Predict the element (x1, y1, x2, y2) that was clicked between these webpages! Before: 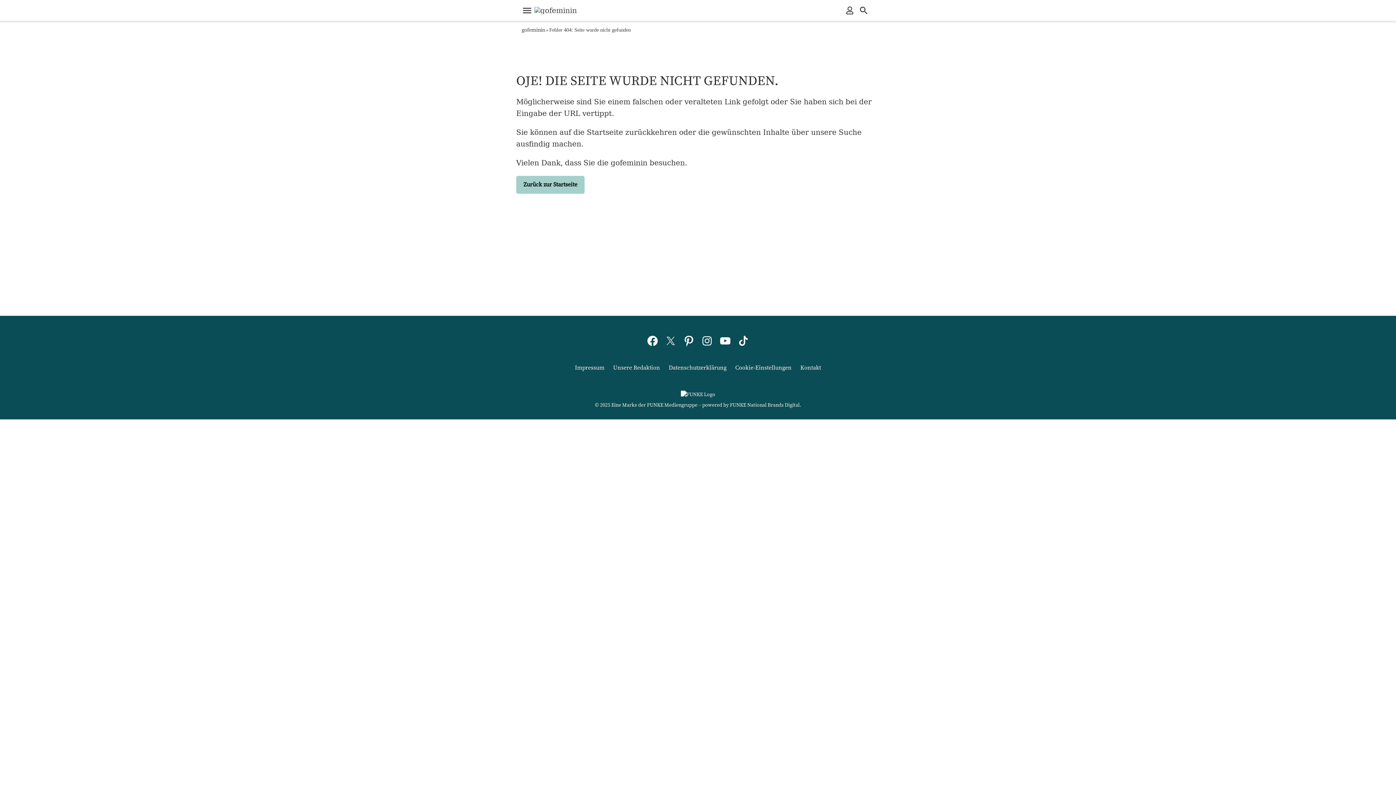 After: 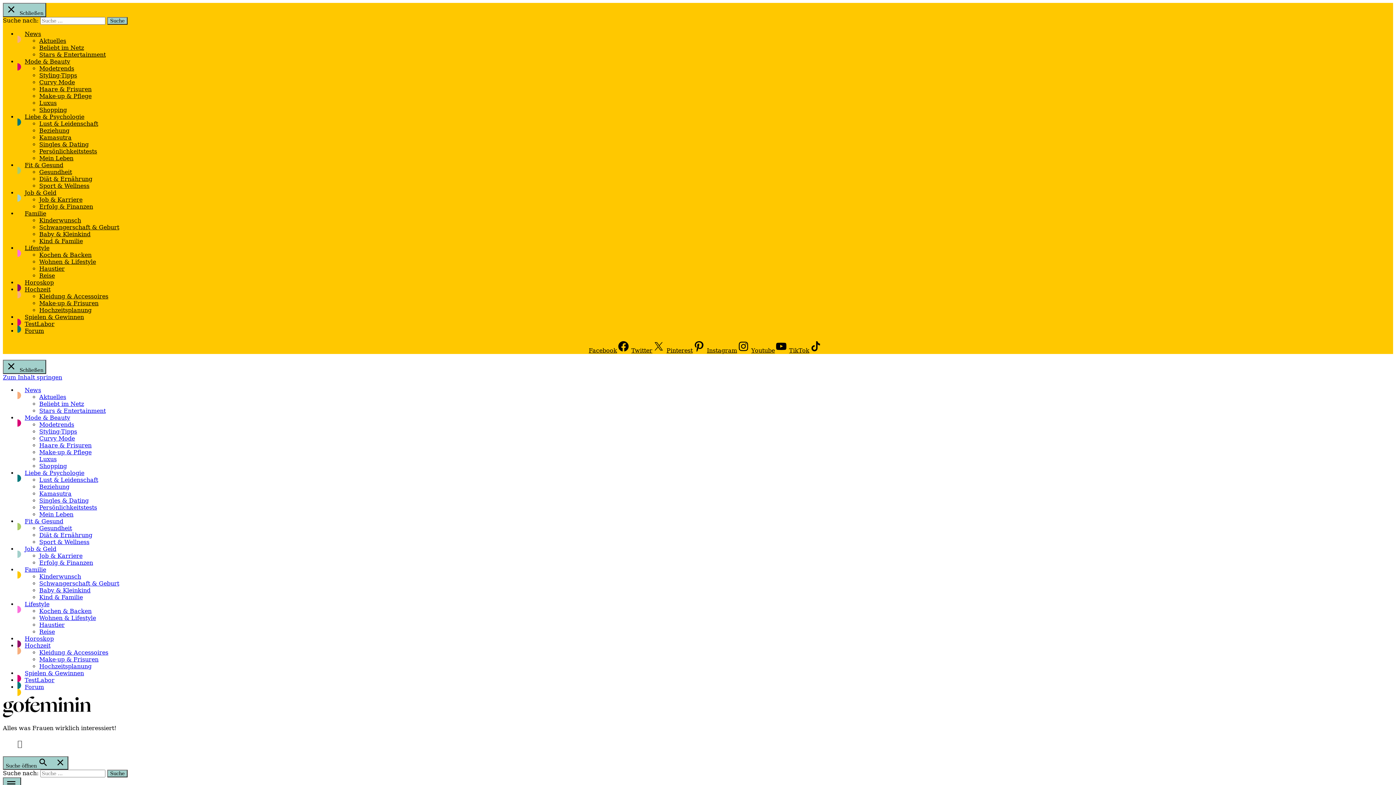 Action: bbox: (668, 362, 726, 373) label: Datenschutzerklärung